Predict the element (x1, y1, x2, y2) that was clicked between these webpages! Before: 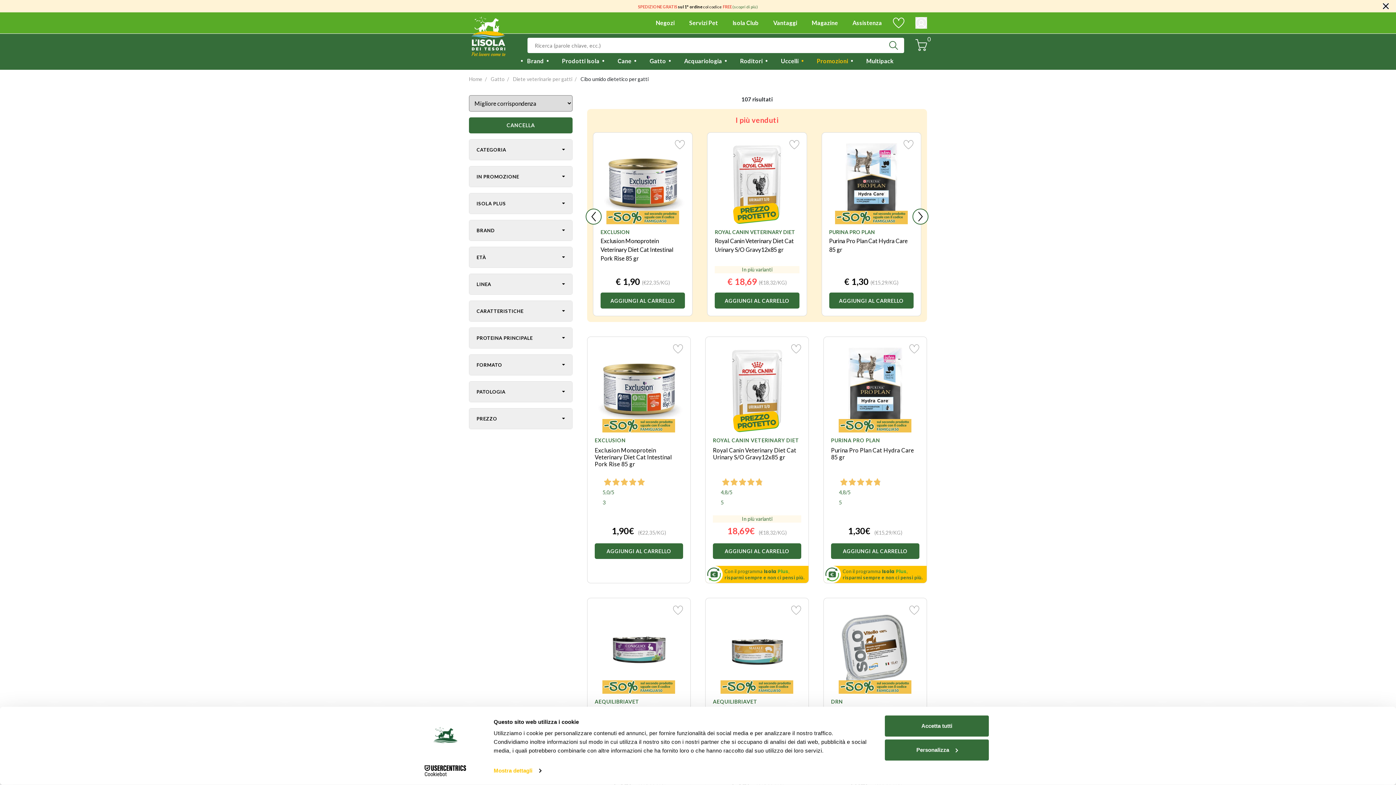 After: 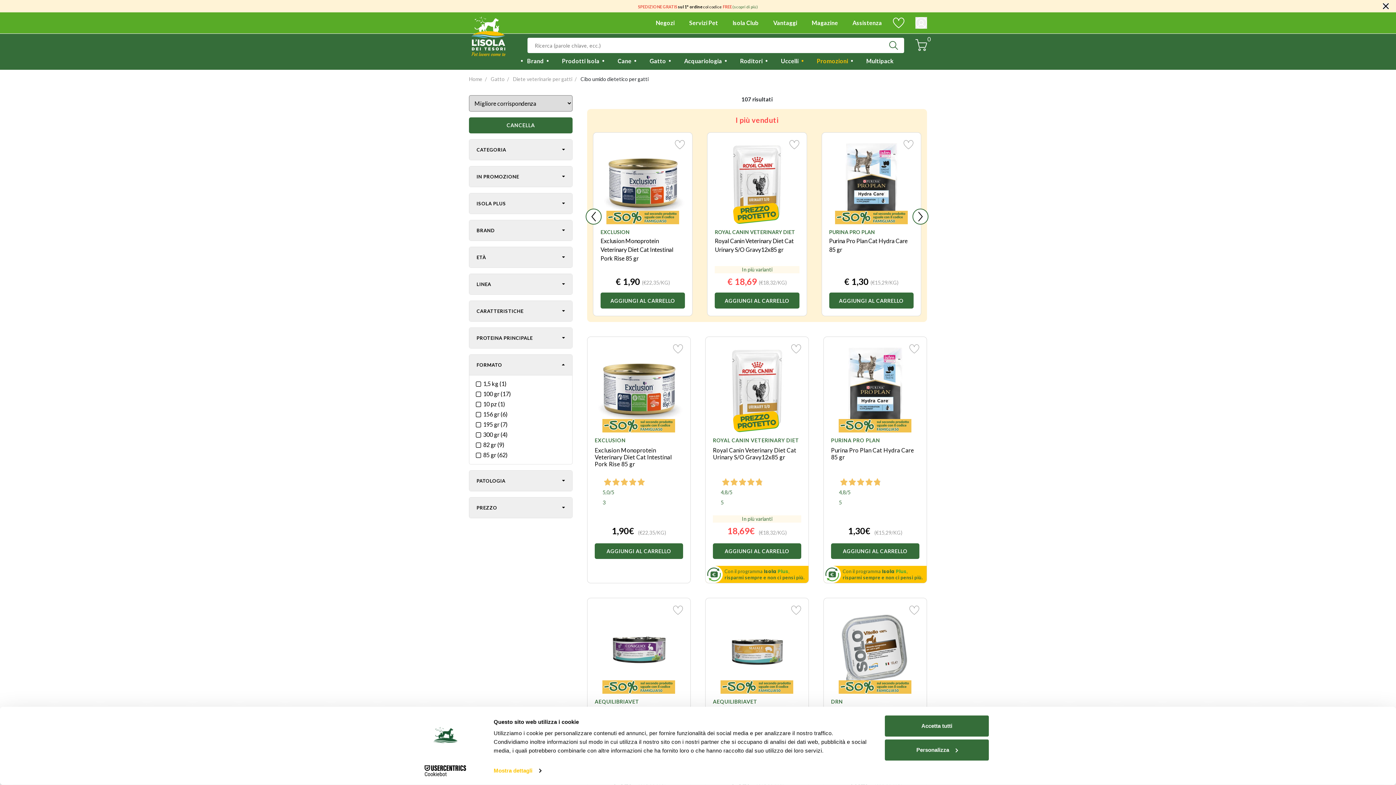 Action: label: FORMATO bbox: (469, 354, 572, 375)